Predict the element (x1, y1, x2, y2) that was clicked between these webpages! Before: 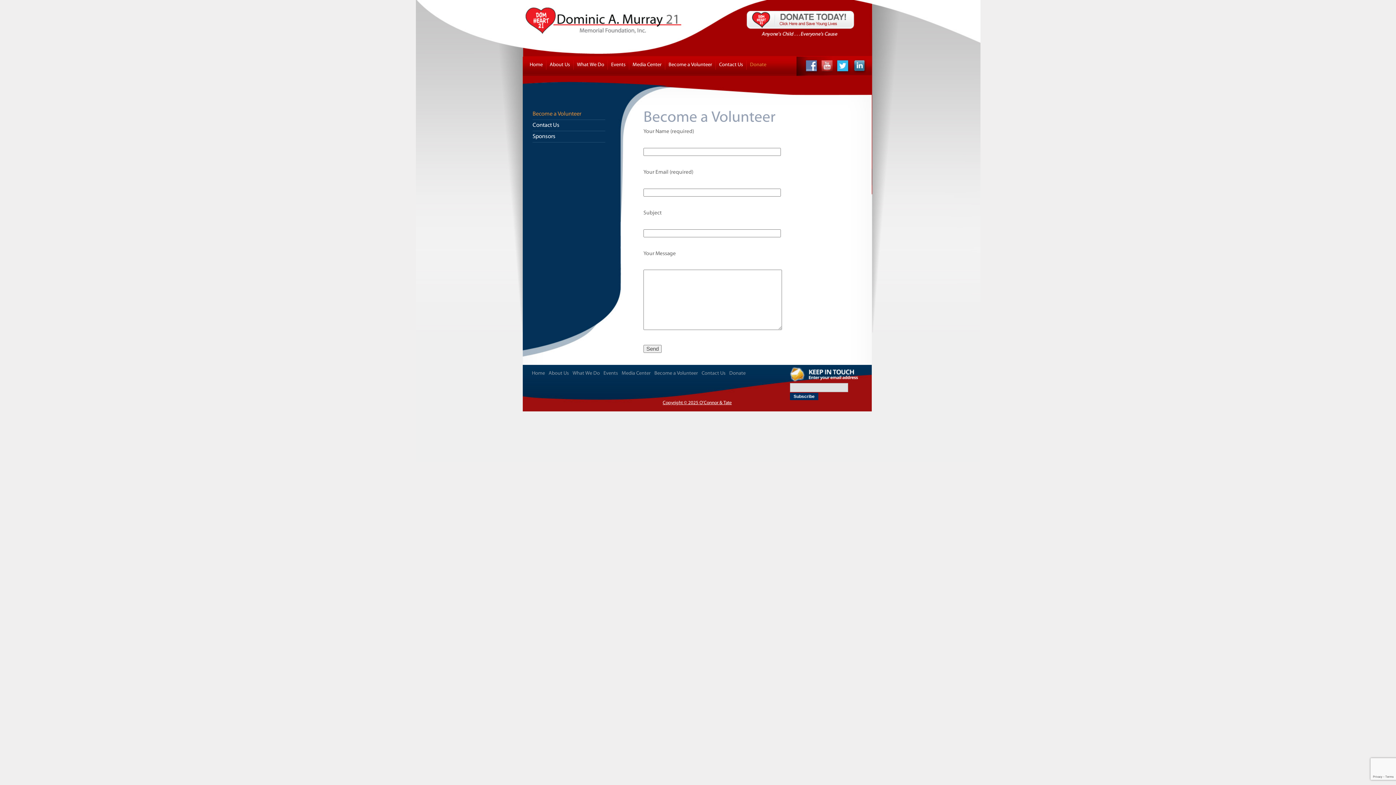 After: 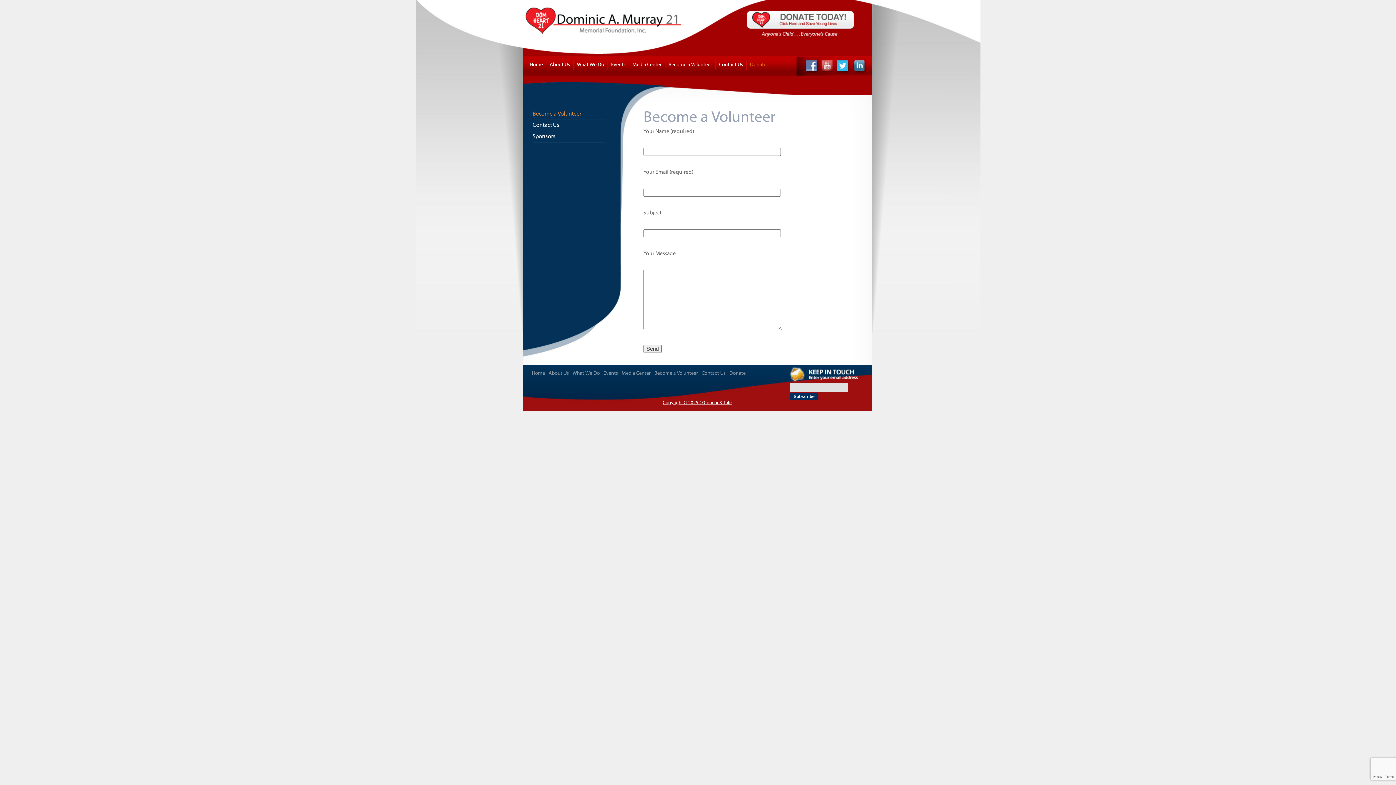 Action: bbox: (746, 60, 769, 69) label: Donate